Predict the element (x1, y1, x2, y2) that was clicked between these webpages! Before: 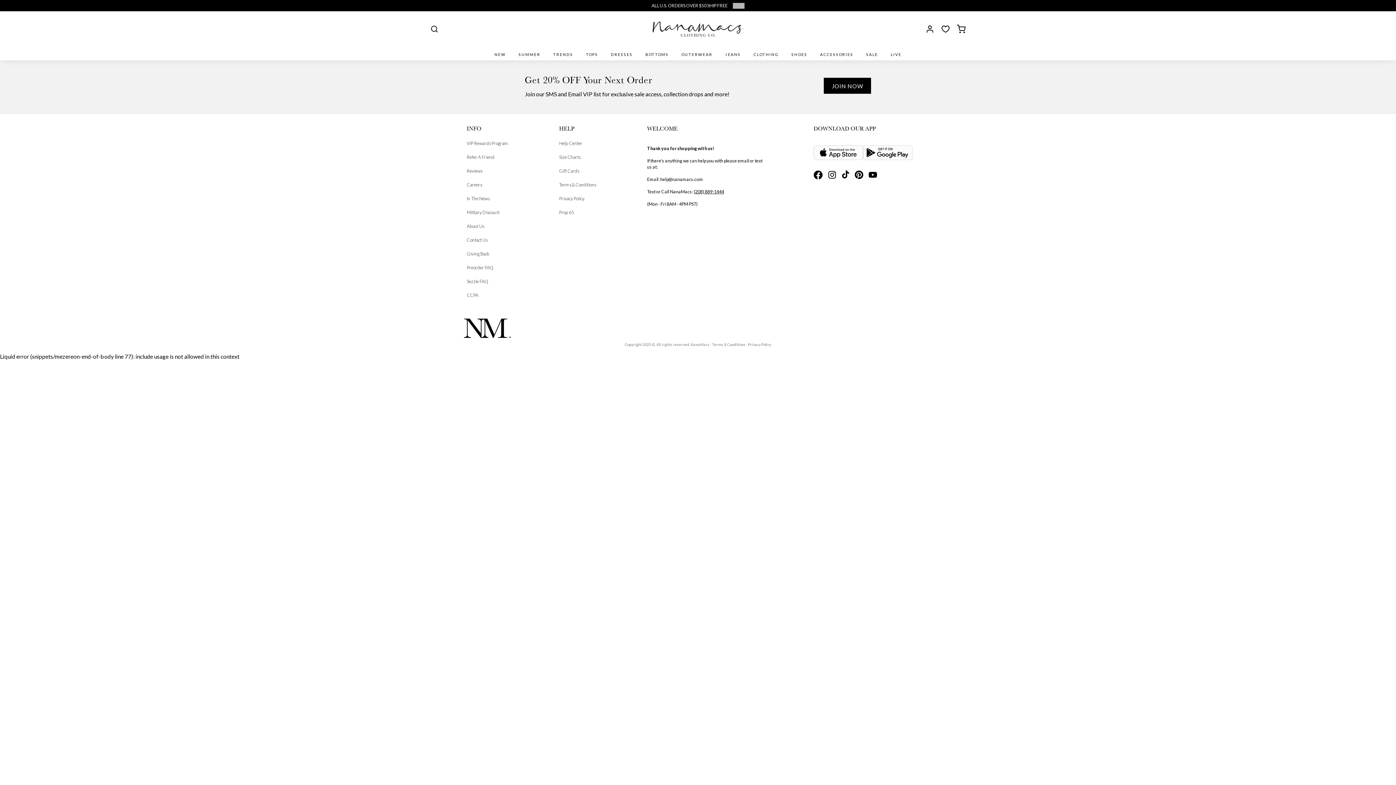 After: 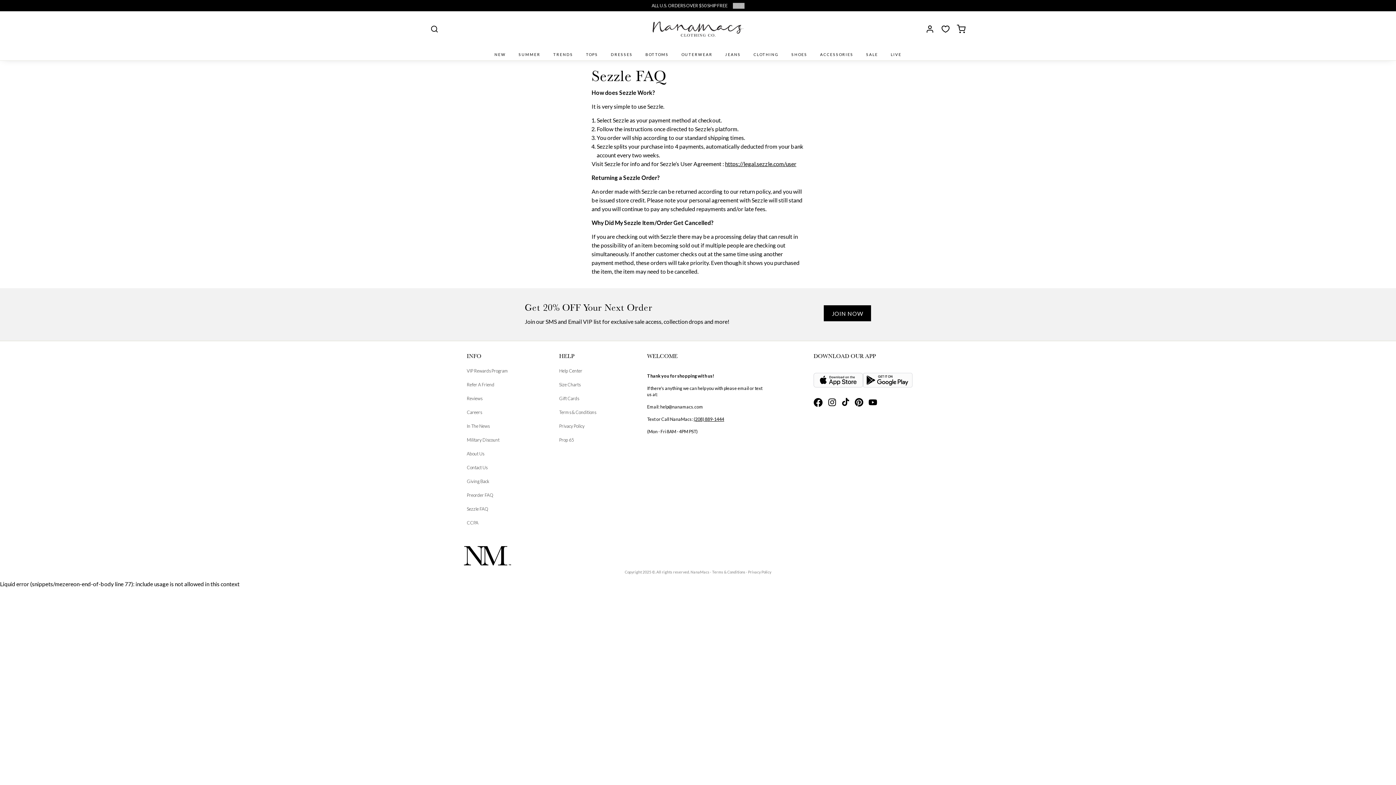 Action: bbox: (466, 278, 510, 284) label: Sezzle FAQ